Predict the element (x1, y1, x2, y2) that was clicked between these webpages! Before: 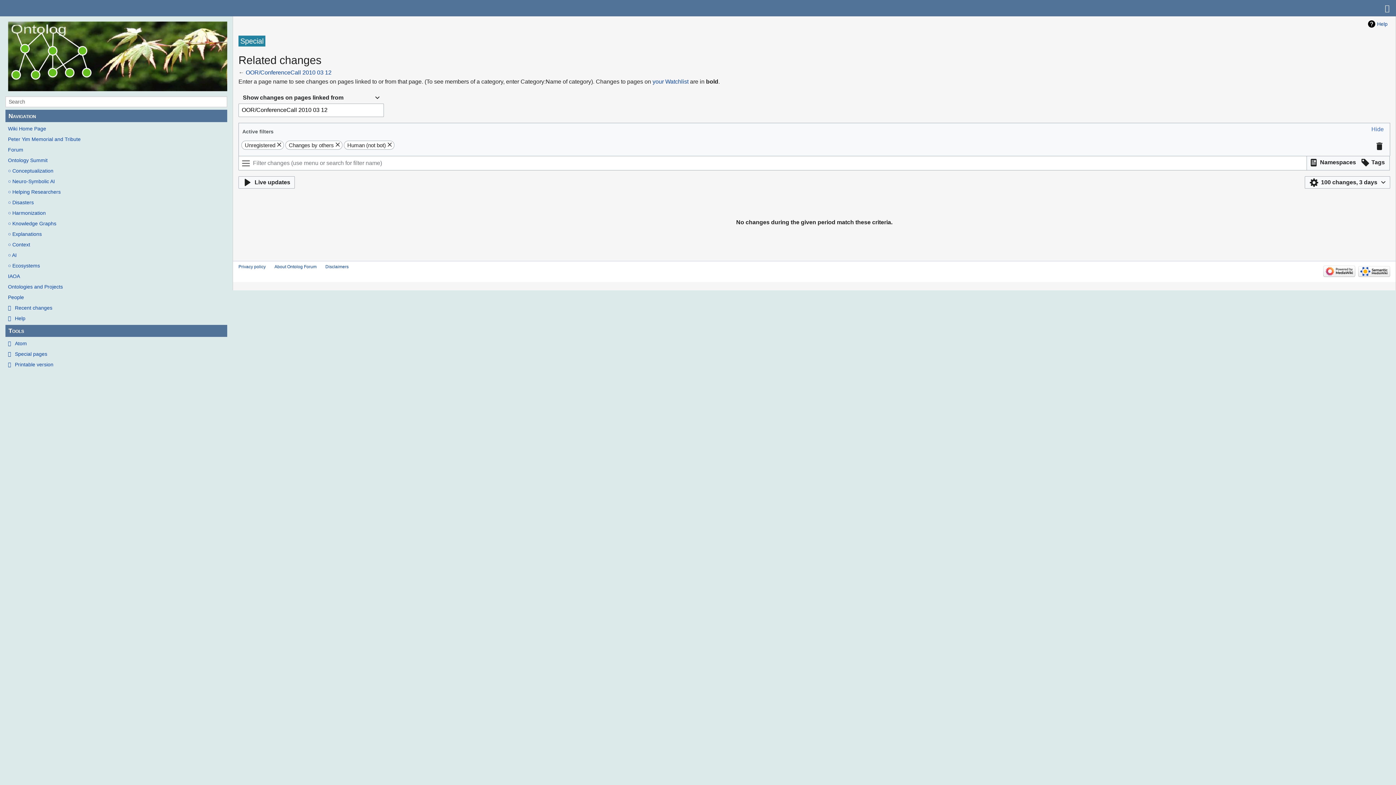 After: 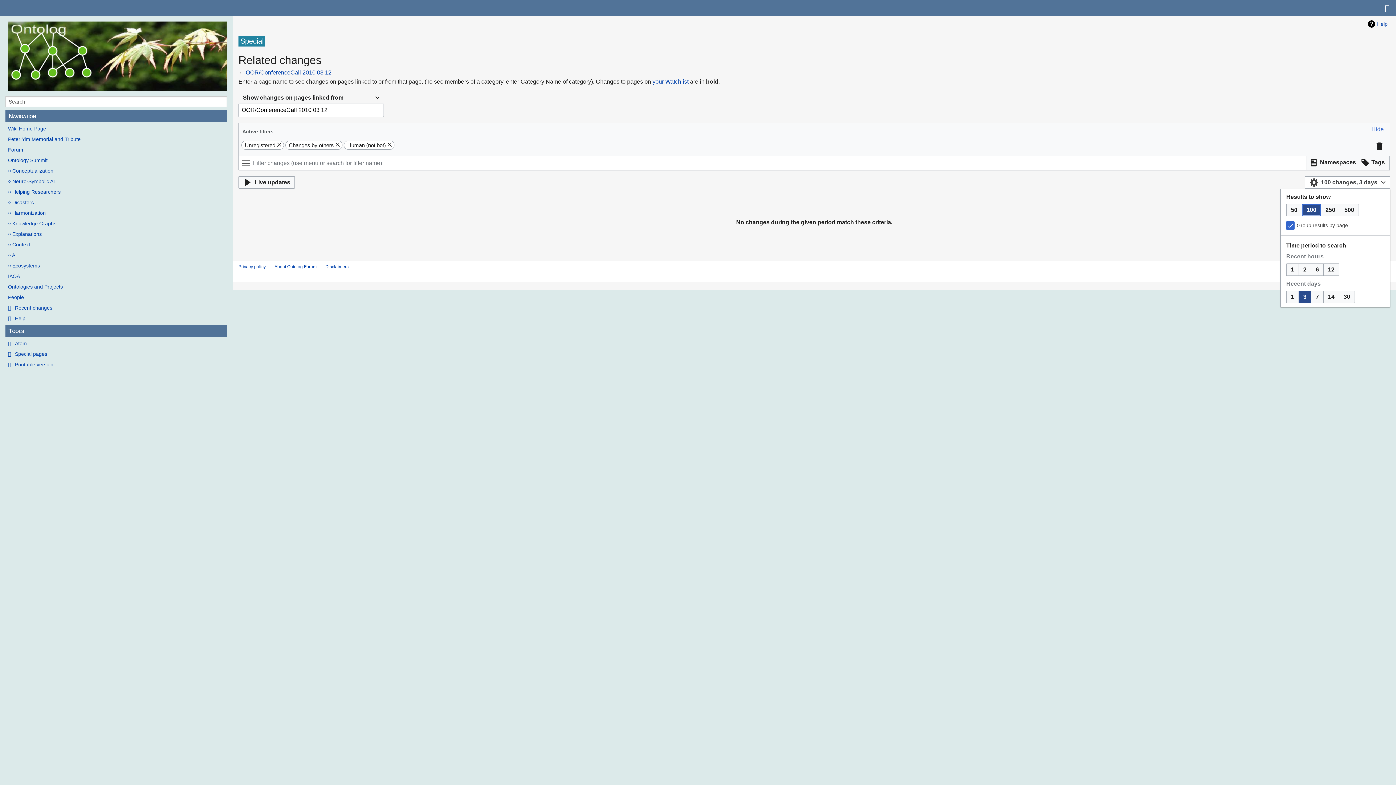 Action: bbox: (1305, 176, 1390, 188) label: 100 changes, 3 days